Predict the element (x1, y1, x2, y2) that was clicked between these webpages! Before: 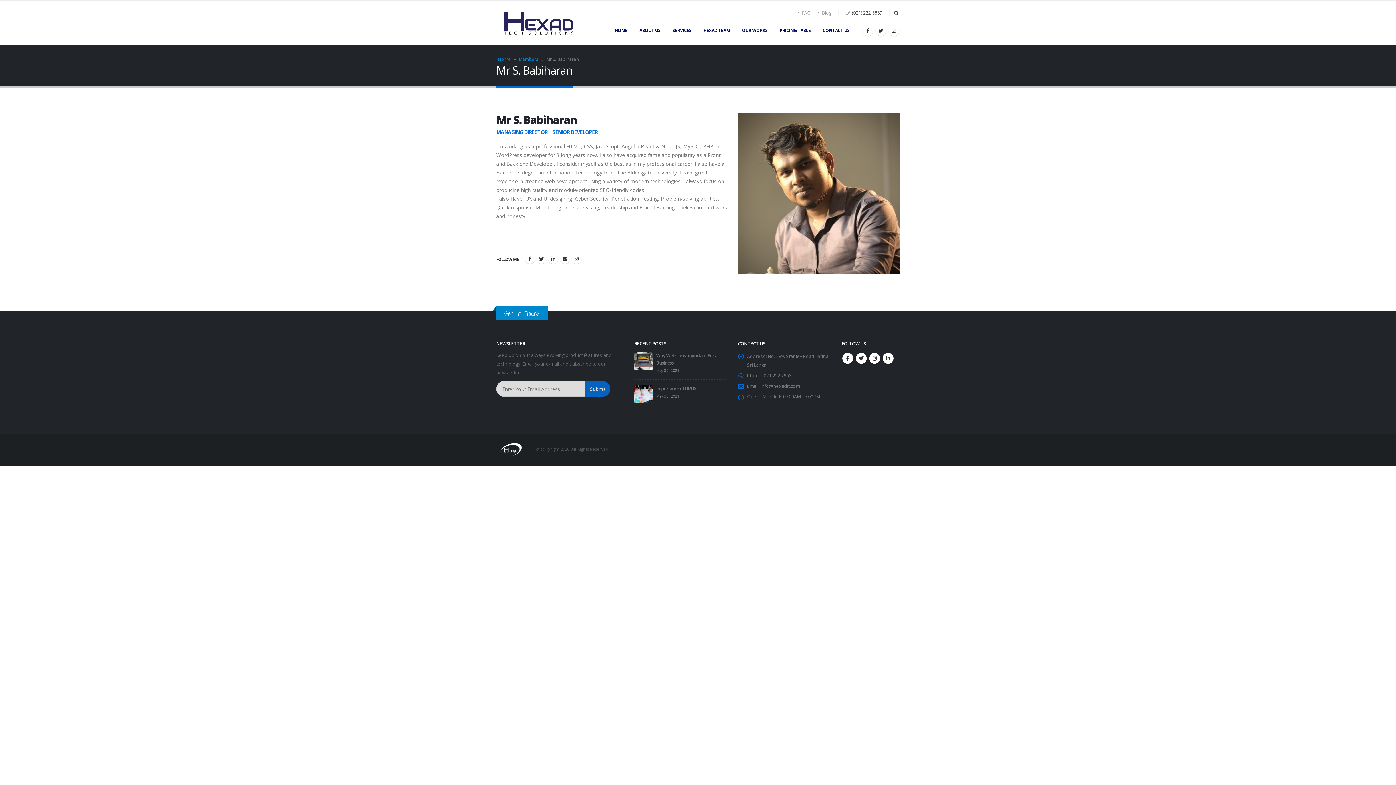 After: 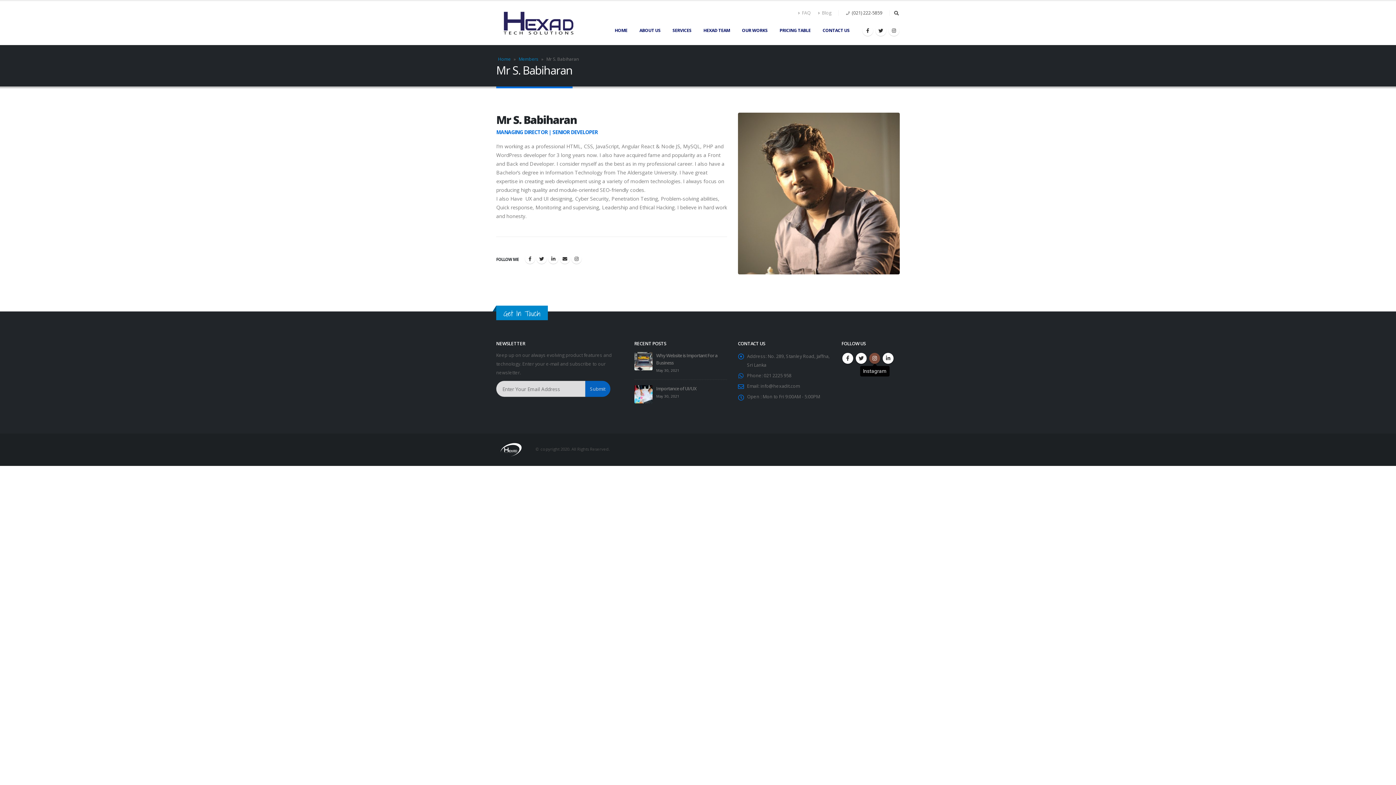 Action: label: Instagram bbox: (869, 353, 880, 364)